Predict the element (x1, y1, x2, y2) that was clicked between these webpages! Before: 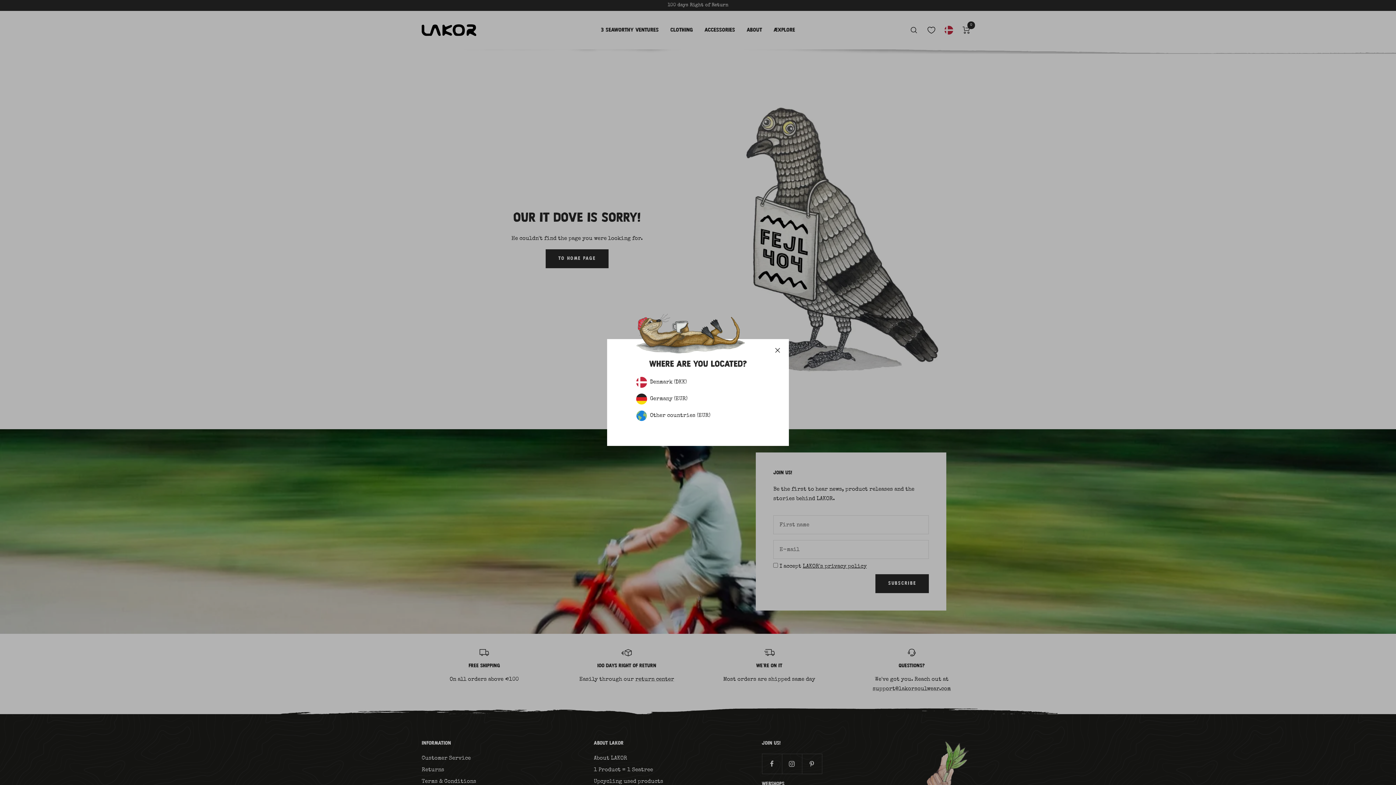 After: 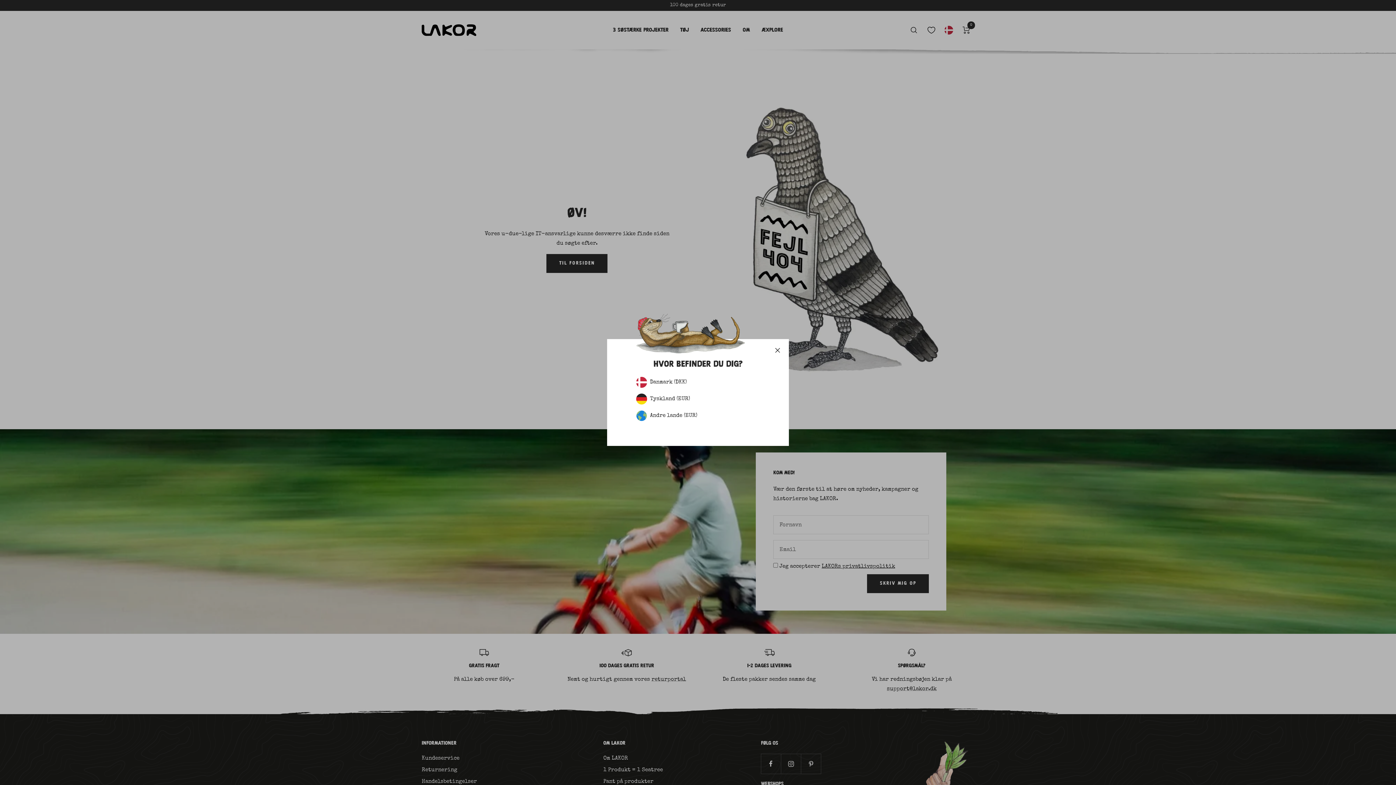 Action: bbox: (636, 374, 760, 391) label: Denmark (DKK)